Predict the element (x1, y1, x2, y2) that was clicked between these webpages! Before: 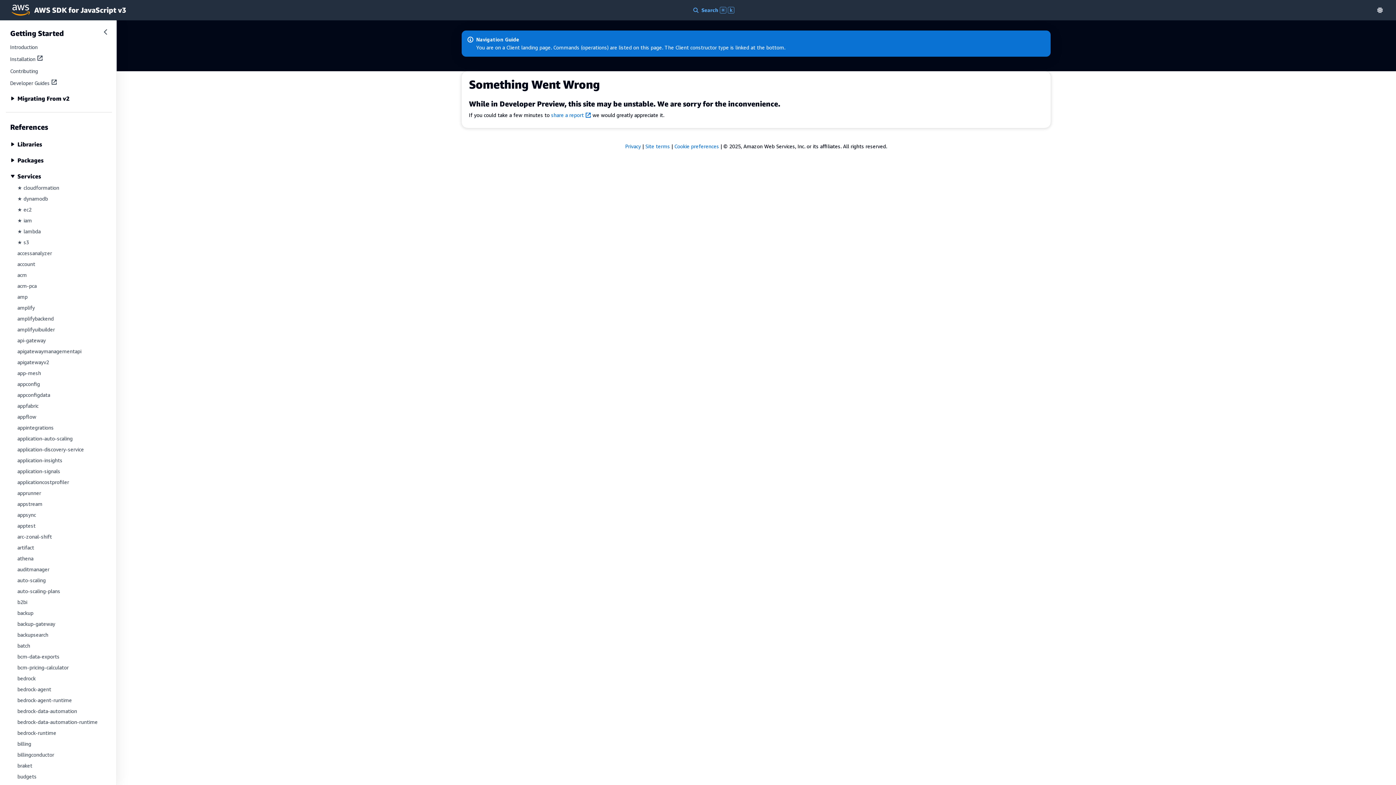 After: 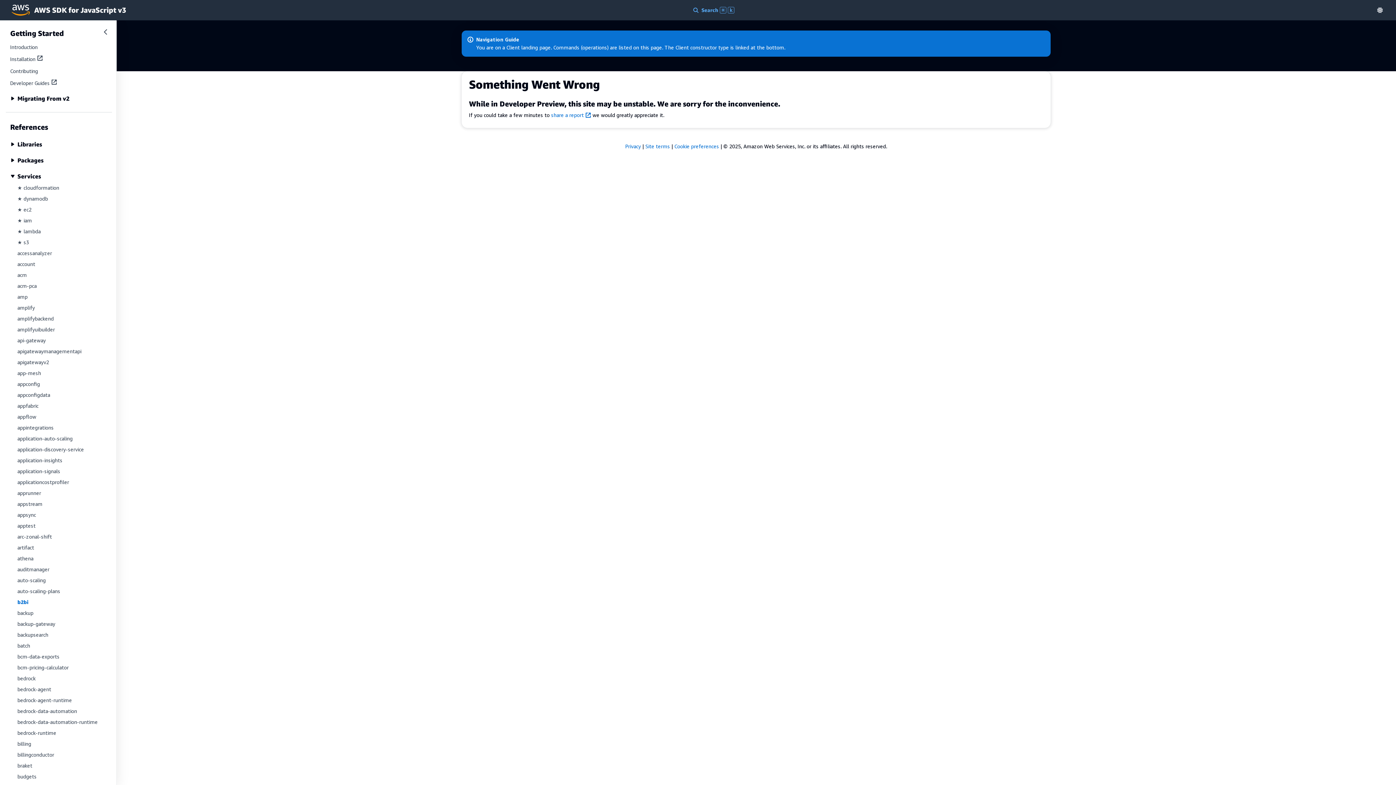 Action: bbox: (17, 599, 27, 605) label: b2bi